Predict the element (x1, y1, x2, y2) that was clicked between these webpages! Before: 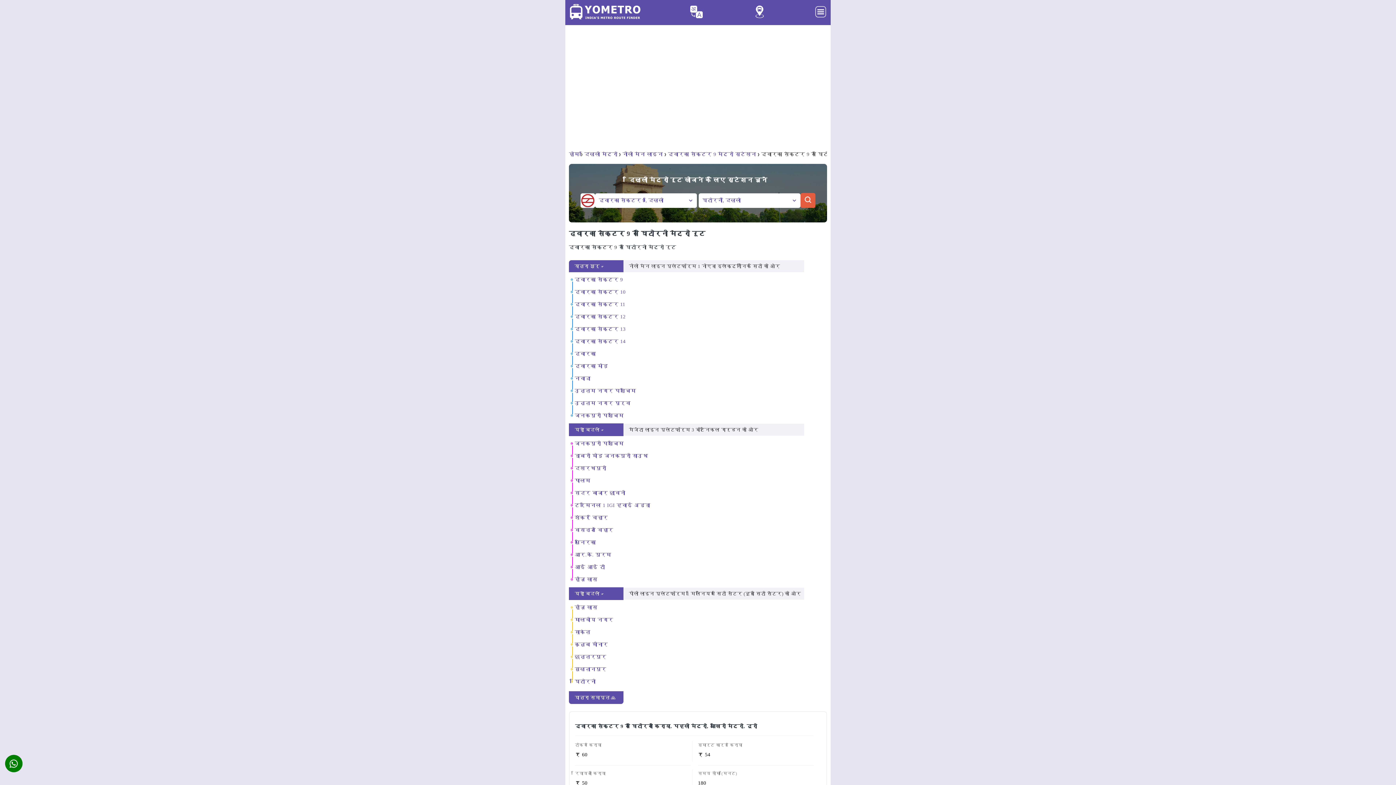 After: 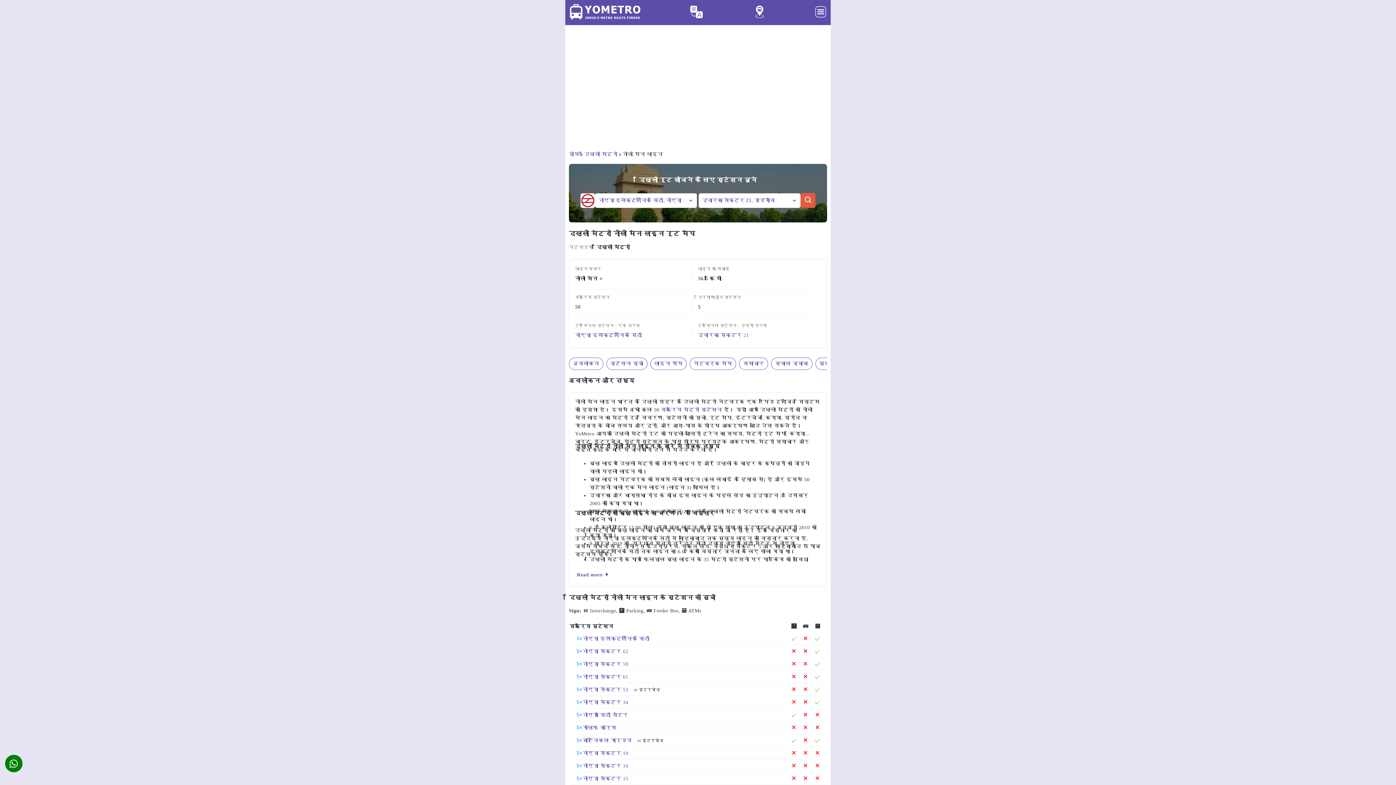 Action: label: नीली मेन लाइन bbox: (622, 151, 663, 157)